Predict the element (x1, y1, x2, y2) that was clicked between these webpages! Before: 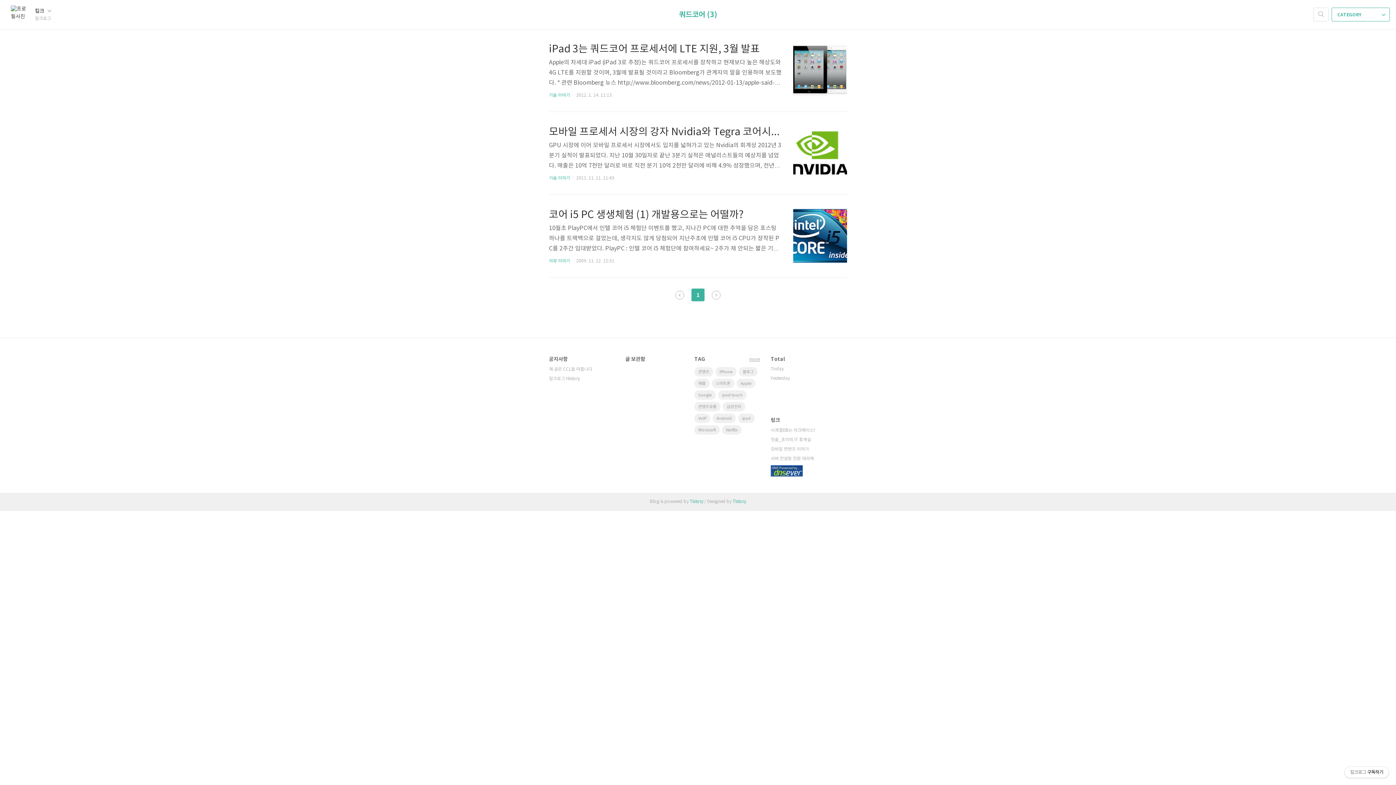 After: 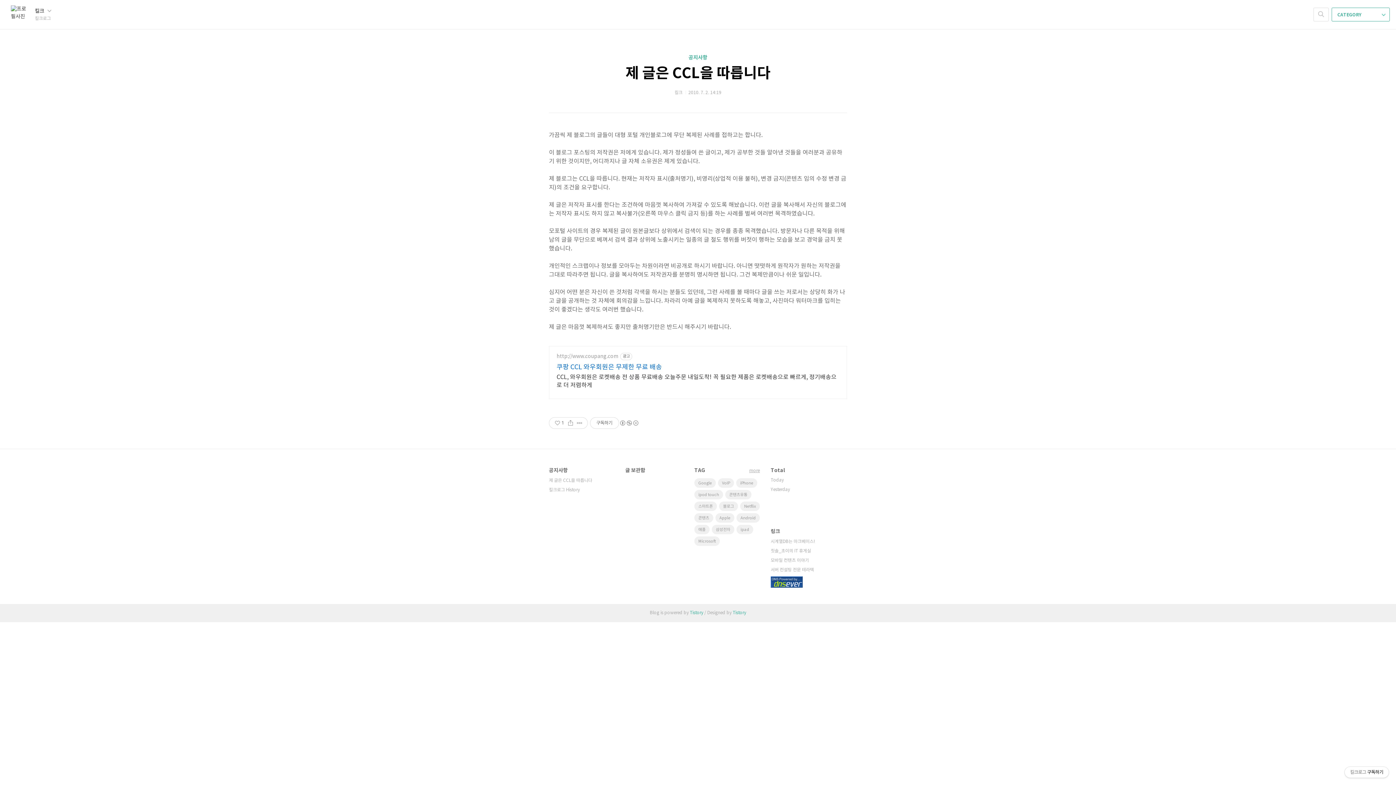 Action: bbox: (549, 366, 610, 373) label: 제 글은 CCL을 따릅니다